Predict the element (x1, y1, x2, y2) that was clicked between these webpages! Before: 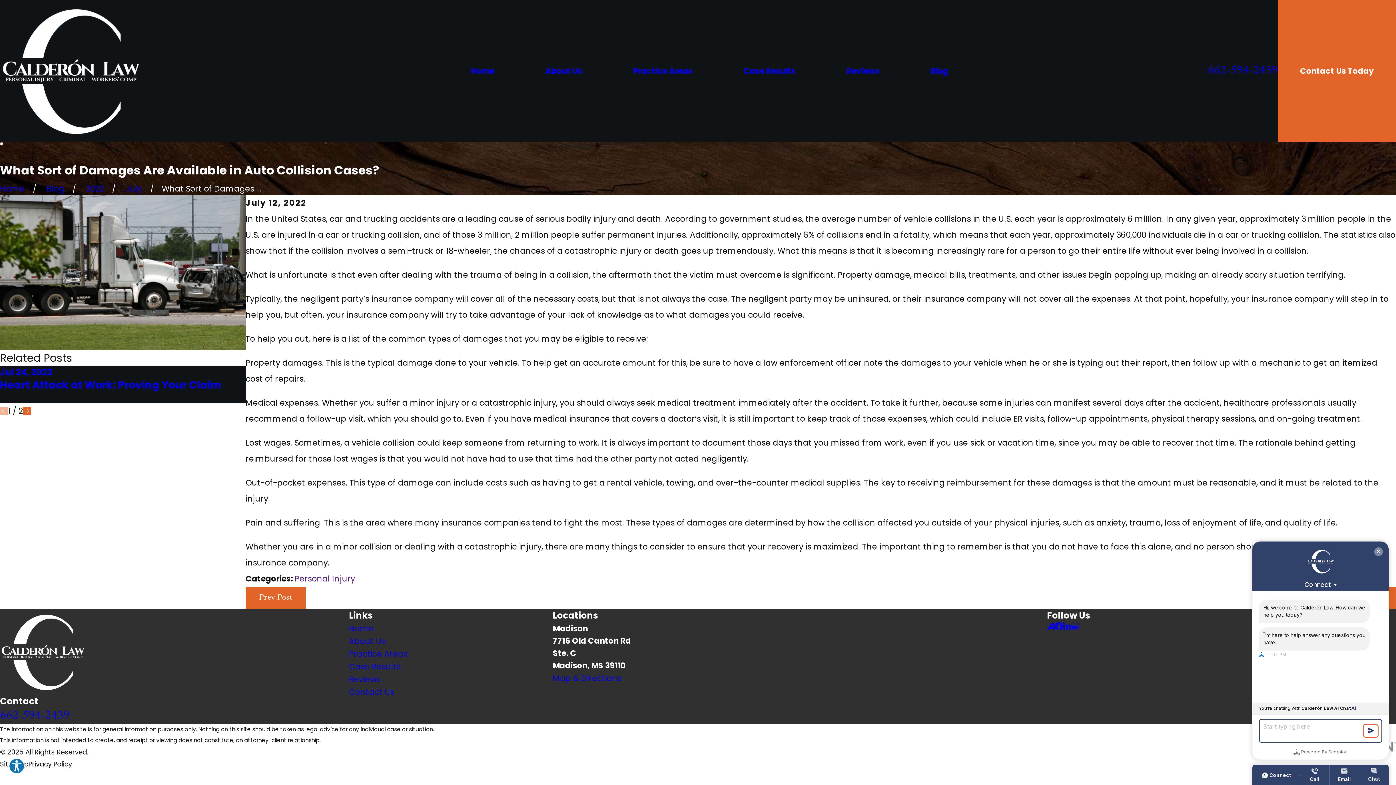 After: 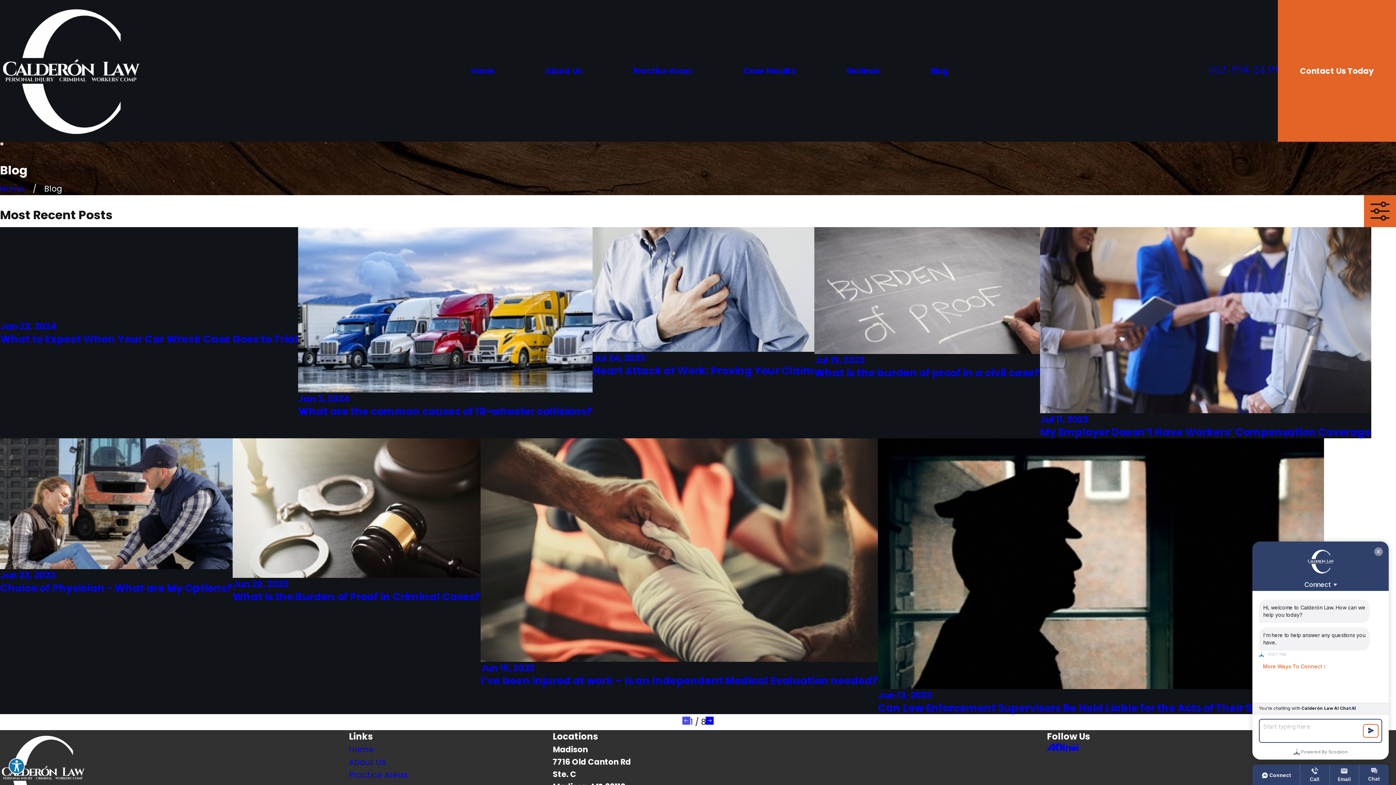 Action: bbox: (46, 183, 64, 194) label: Blog